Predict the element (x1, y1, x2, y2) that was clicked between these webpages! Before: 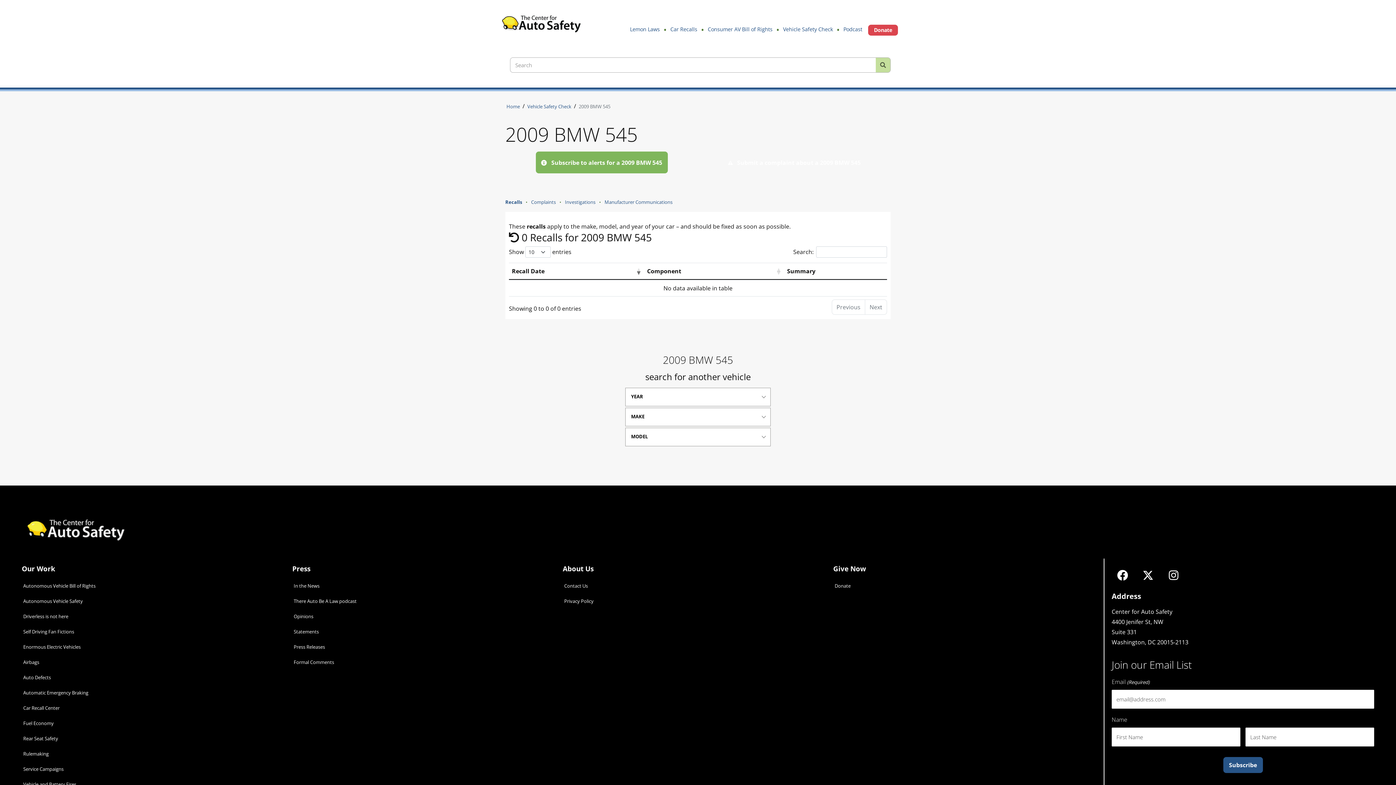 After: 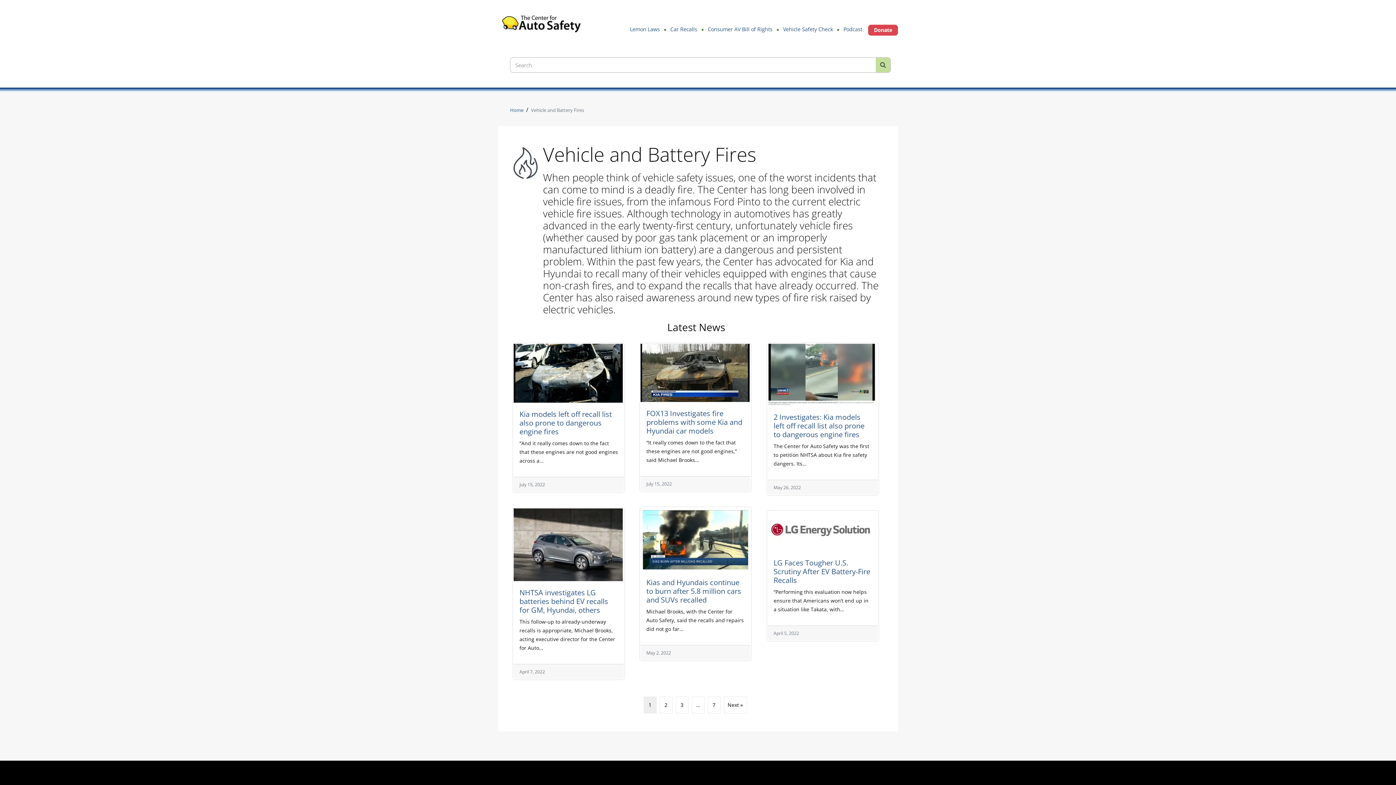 Action: label: Vehicle and Battery Fires bbox: (18, 777, 292, 792)